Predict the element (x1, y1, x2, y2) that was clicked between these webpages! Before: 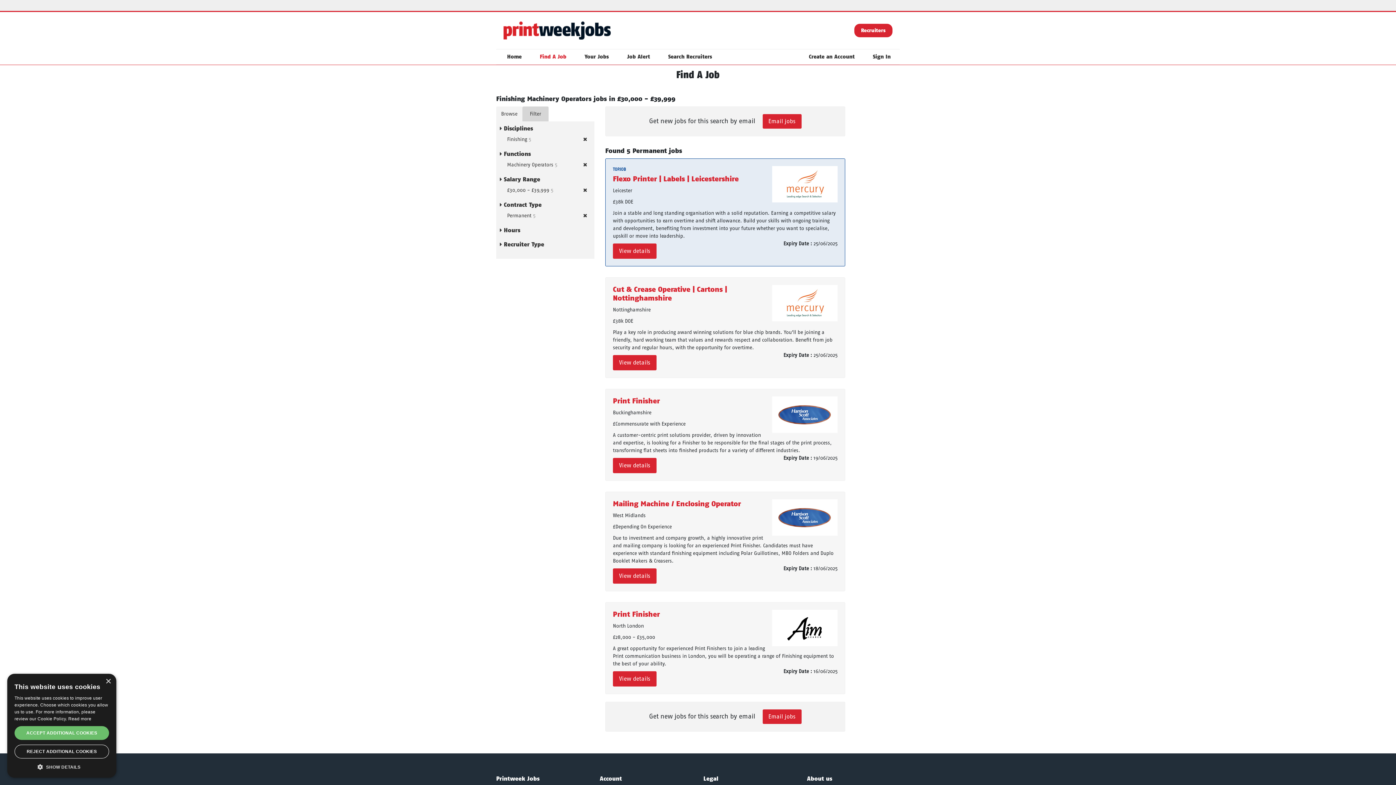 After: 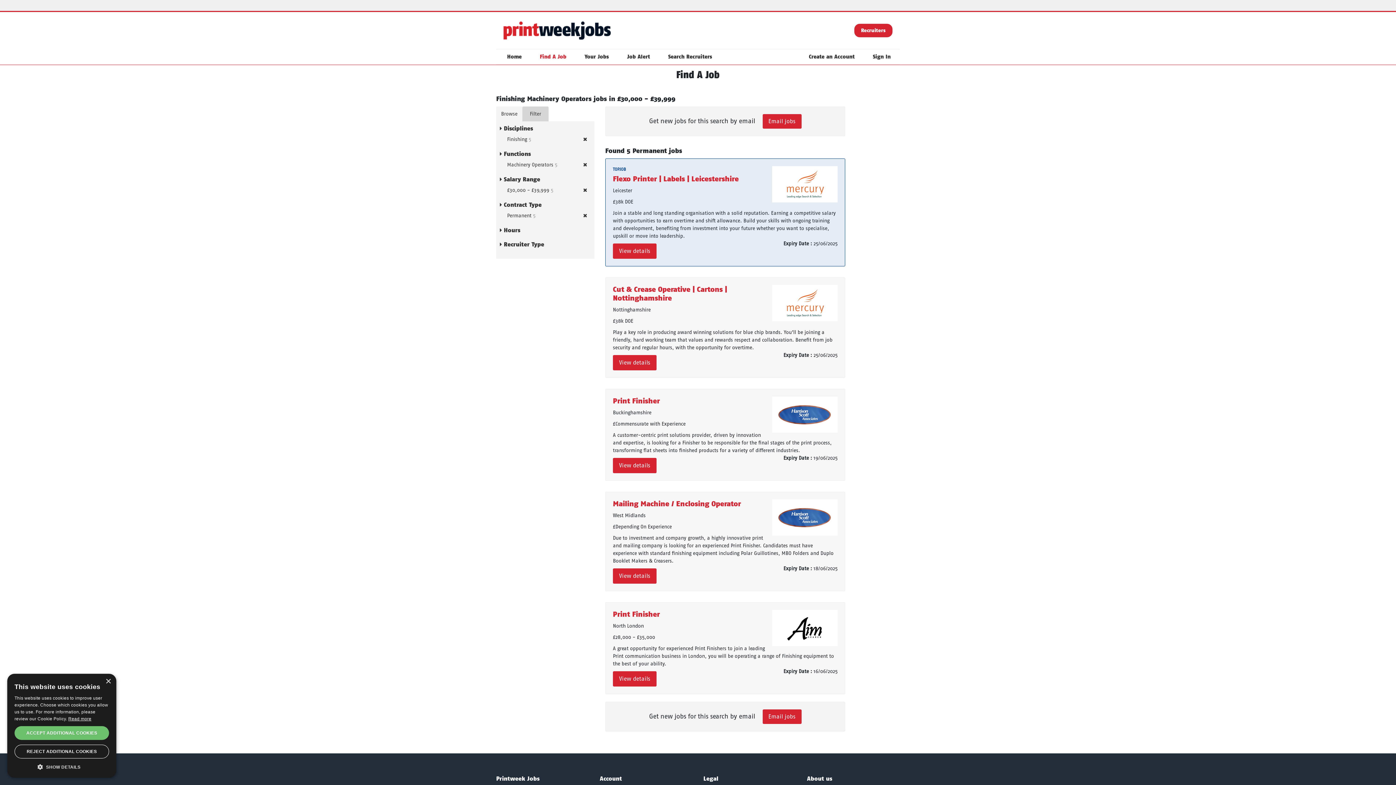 Action: bbox: (68, 716, 91, 721) label: Read more, opens a new window